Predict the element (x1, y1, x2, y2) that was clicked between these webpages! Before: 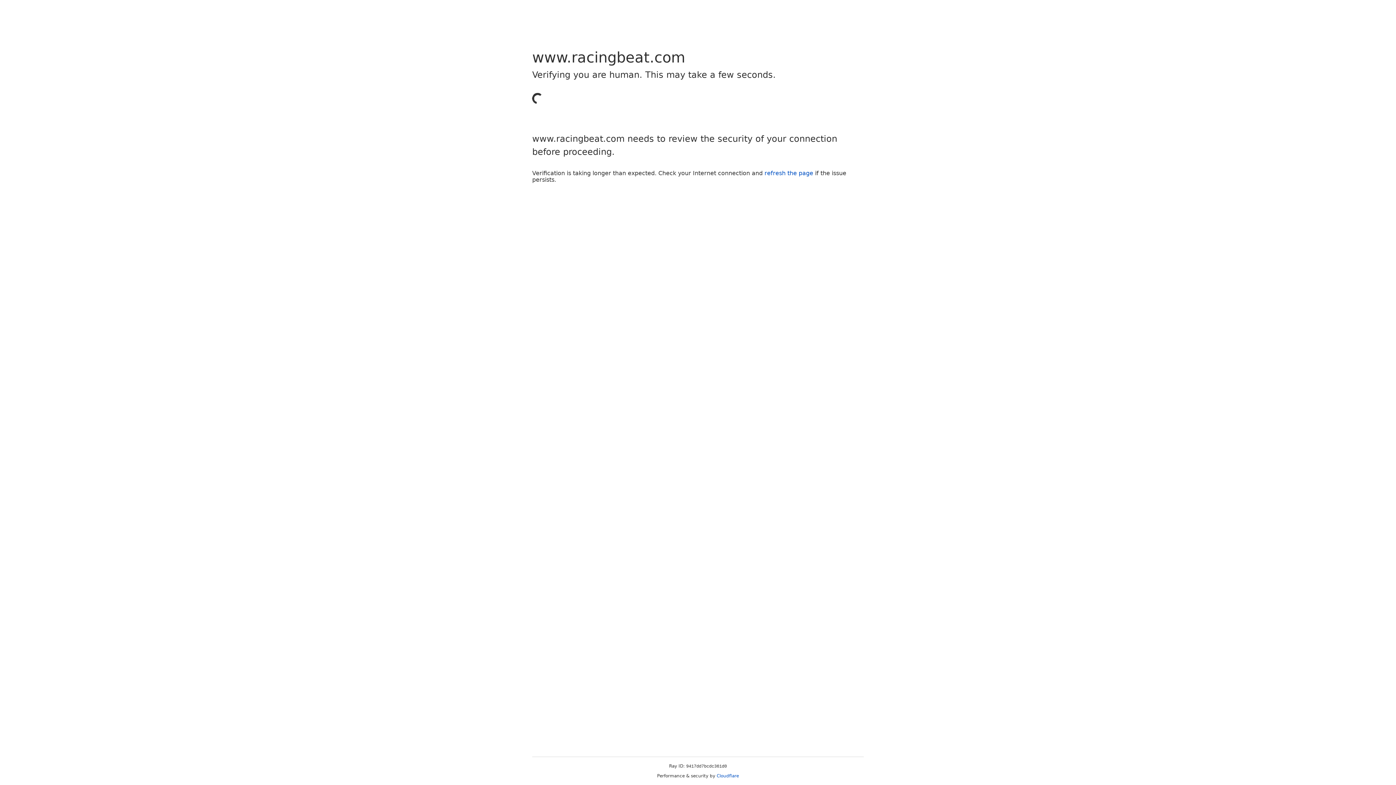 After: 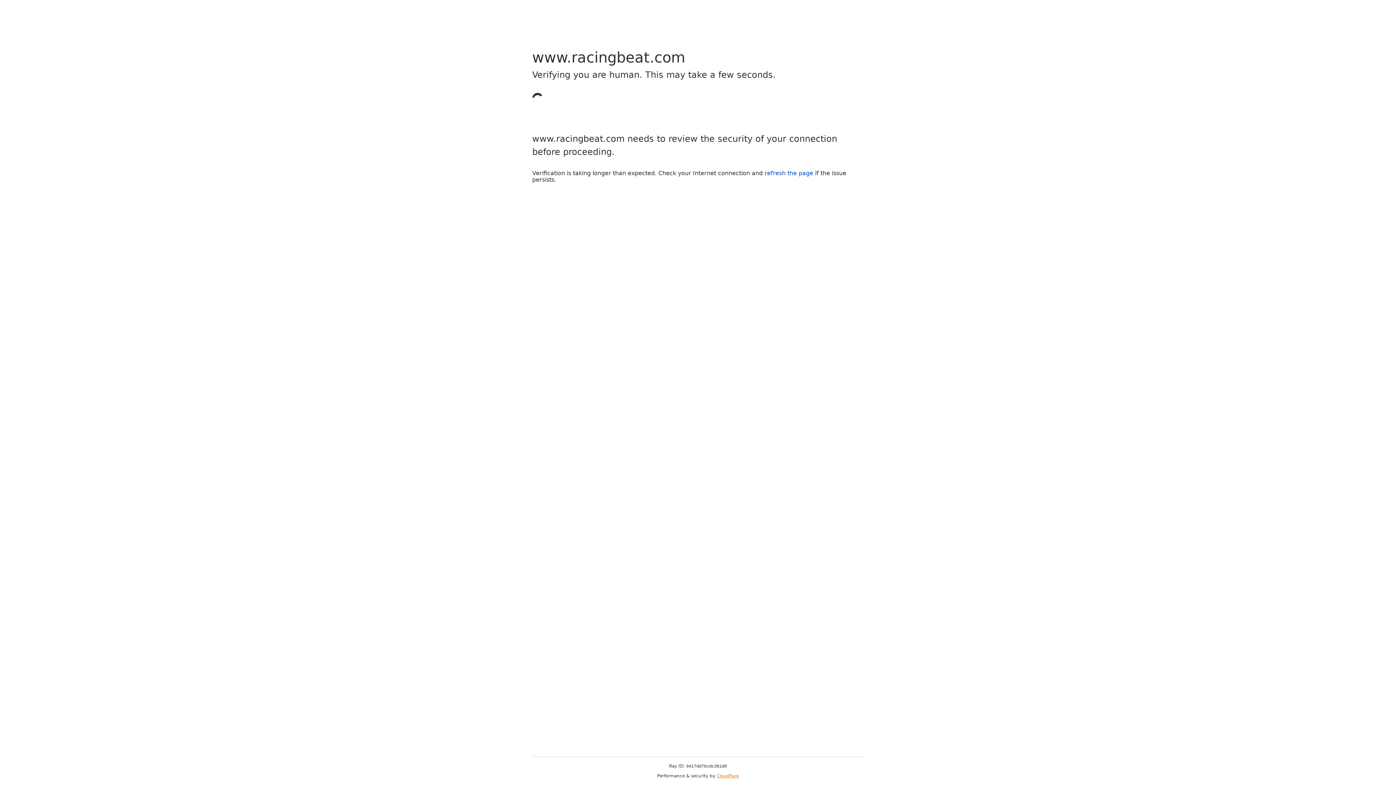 Action: bbox: (716, 773, 739, 778) label: Cloudflare